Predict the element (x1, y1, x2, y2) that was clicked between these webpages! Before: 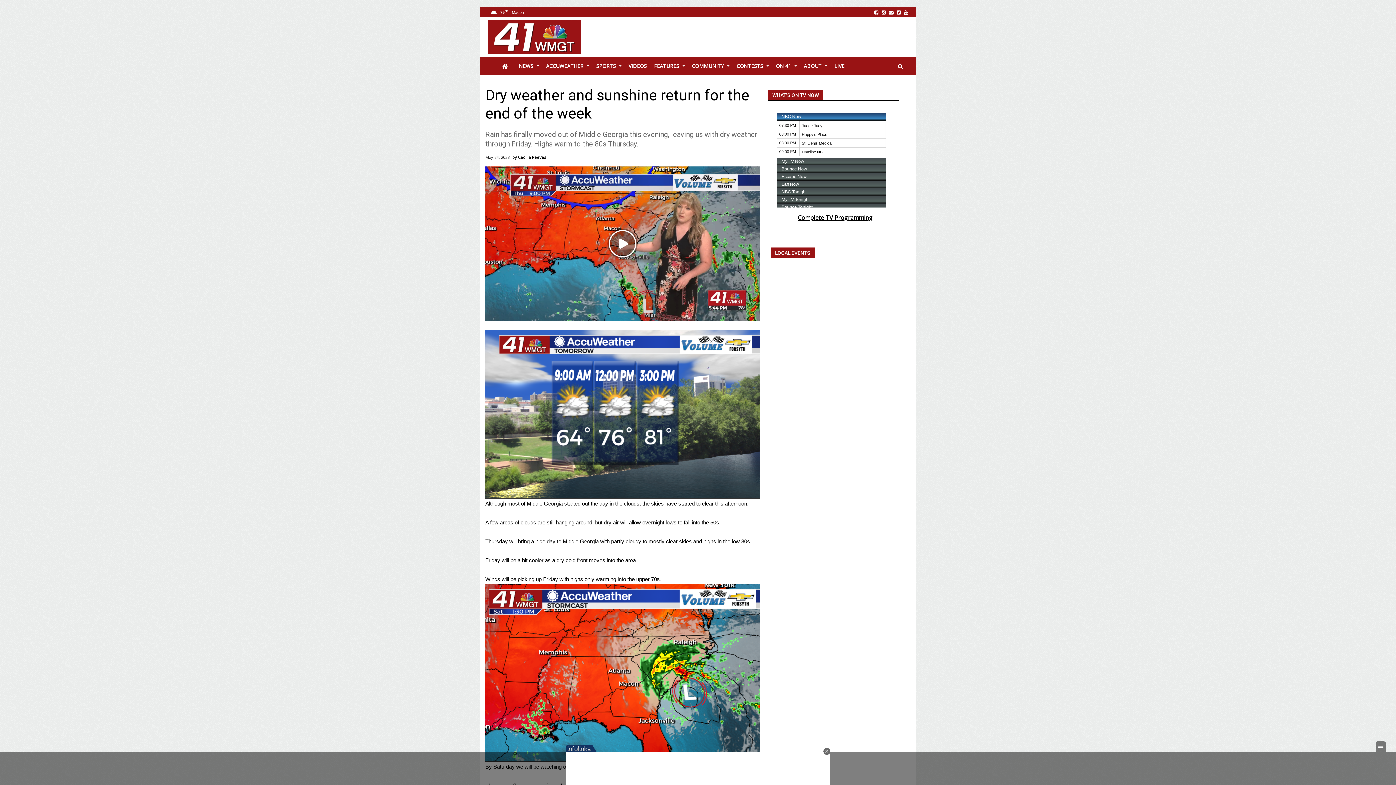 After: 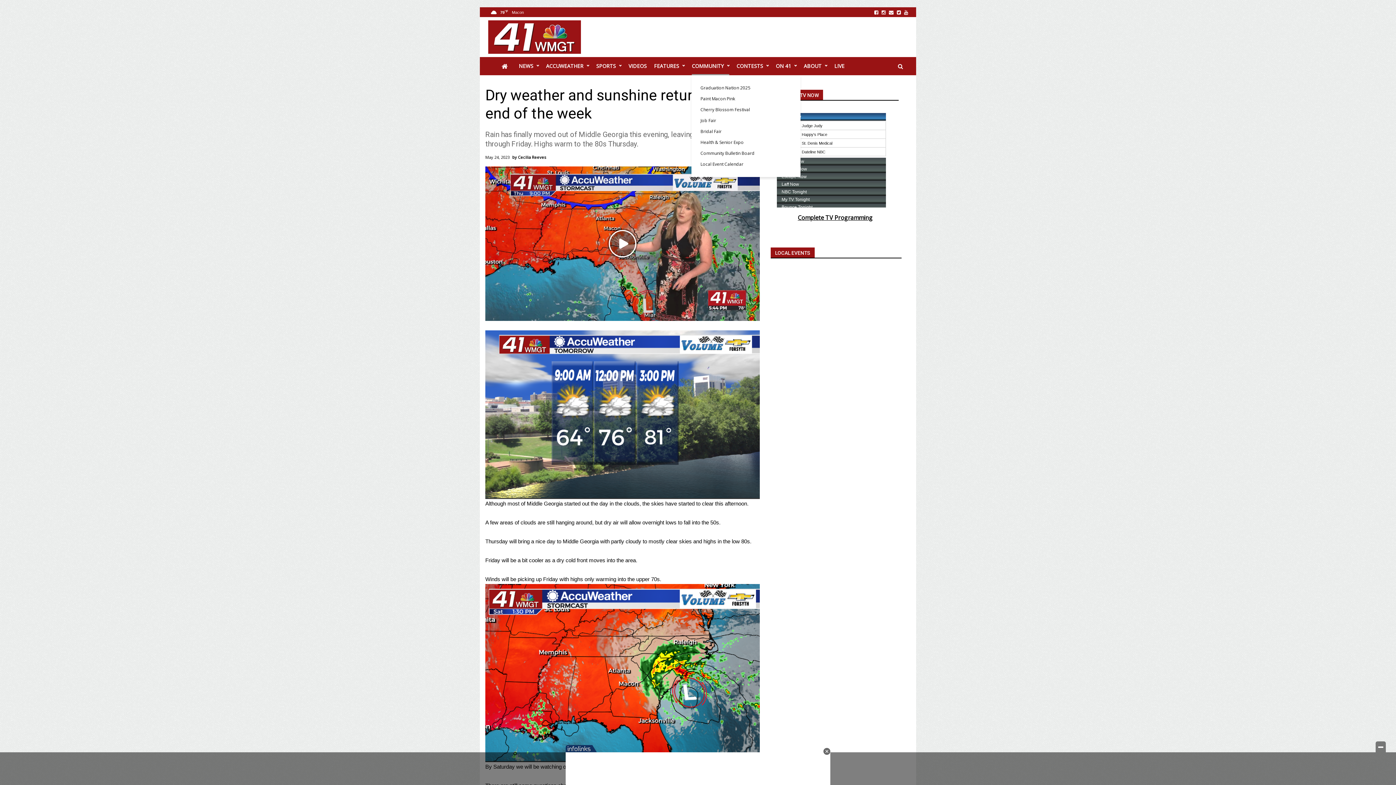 Action: bbox: (692, 57, 724, 75) label: COMMUNITY